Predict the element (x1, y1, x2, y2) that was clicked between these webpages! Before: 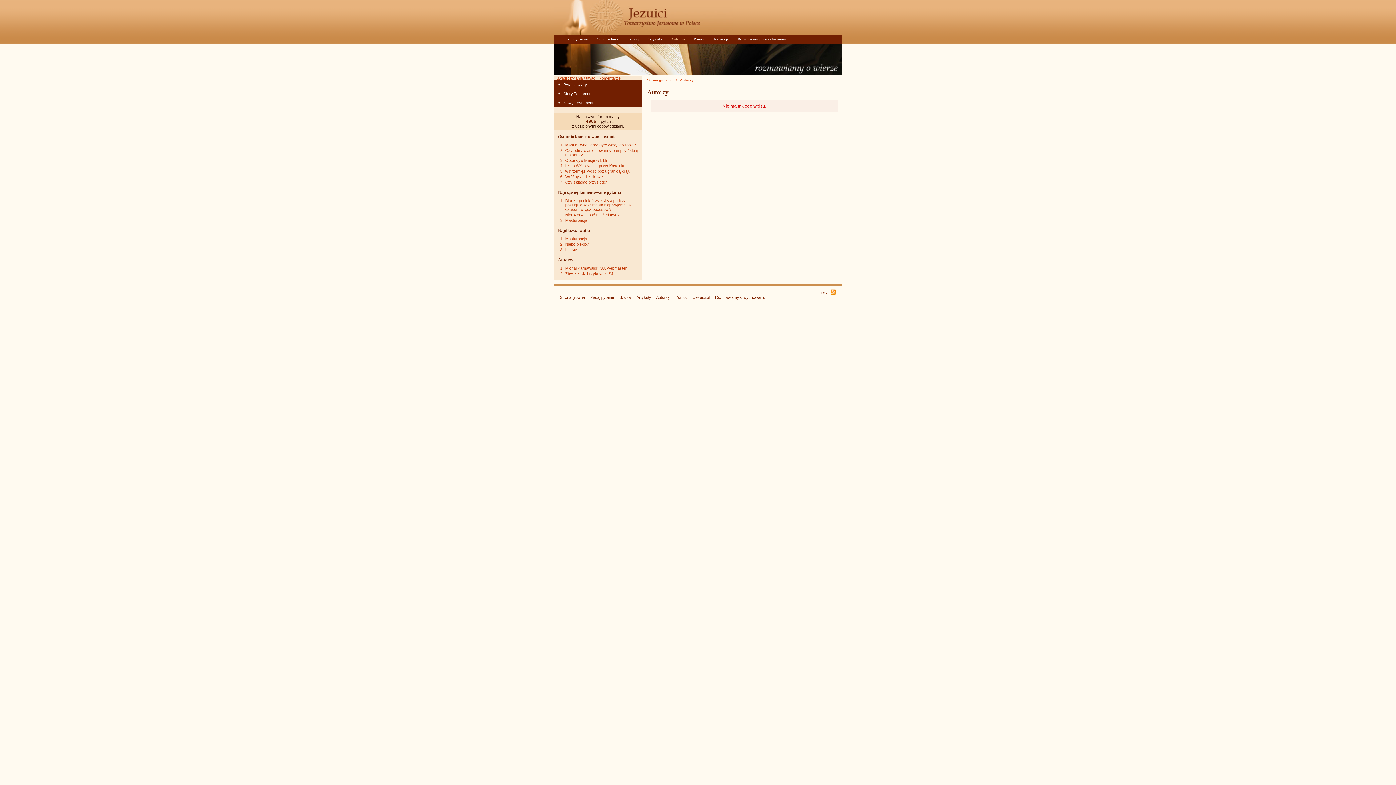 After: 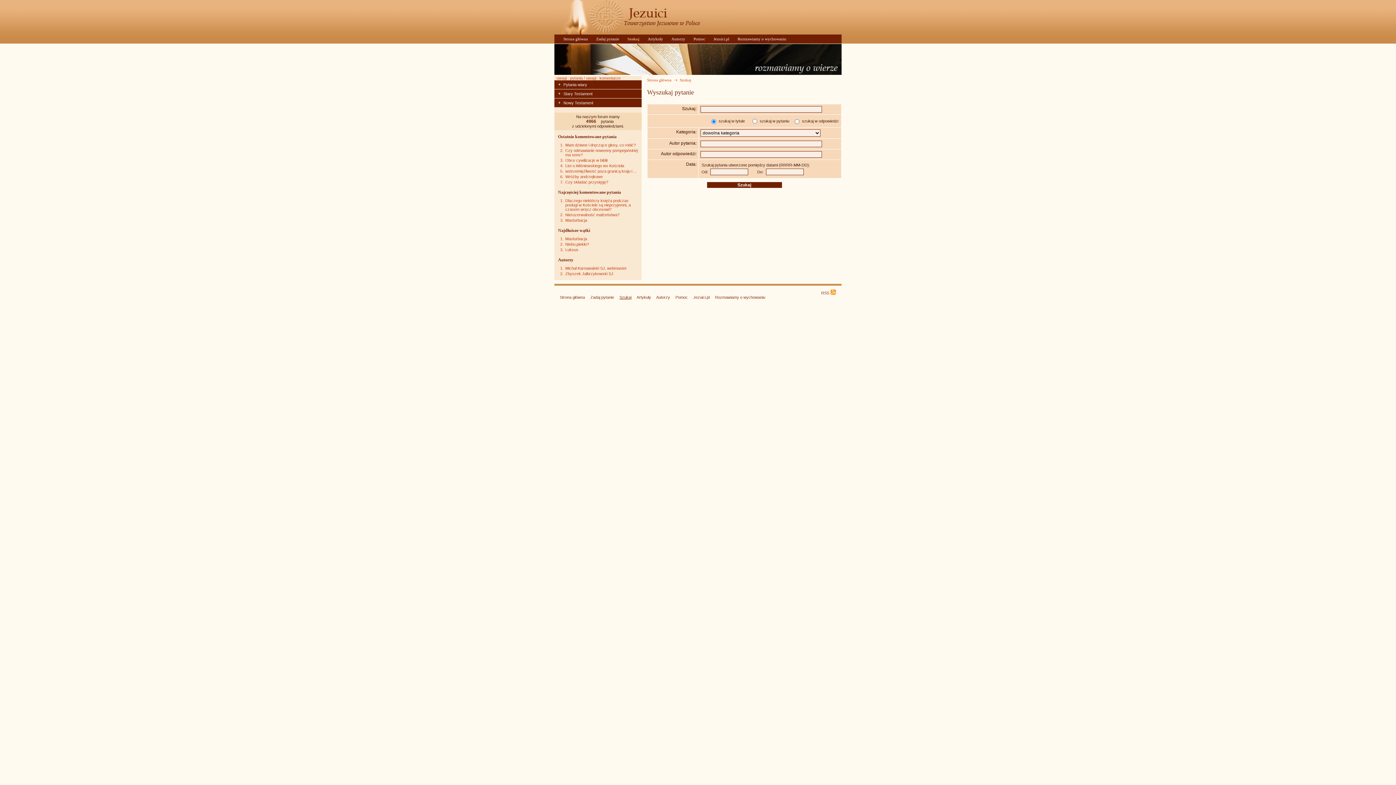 Action: bbox: (624, 36, 642, 41) label: Szukaj